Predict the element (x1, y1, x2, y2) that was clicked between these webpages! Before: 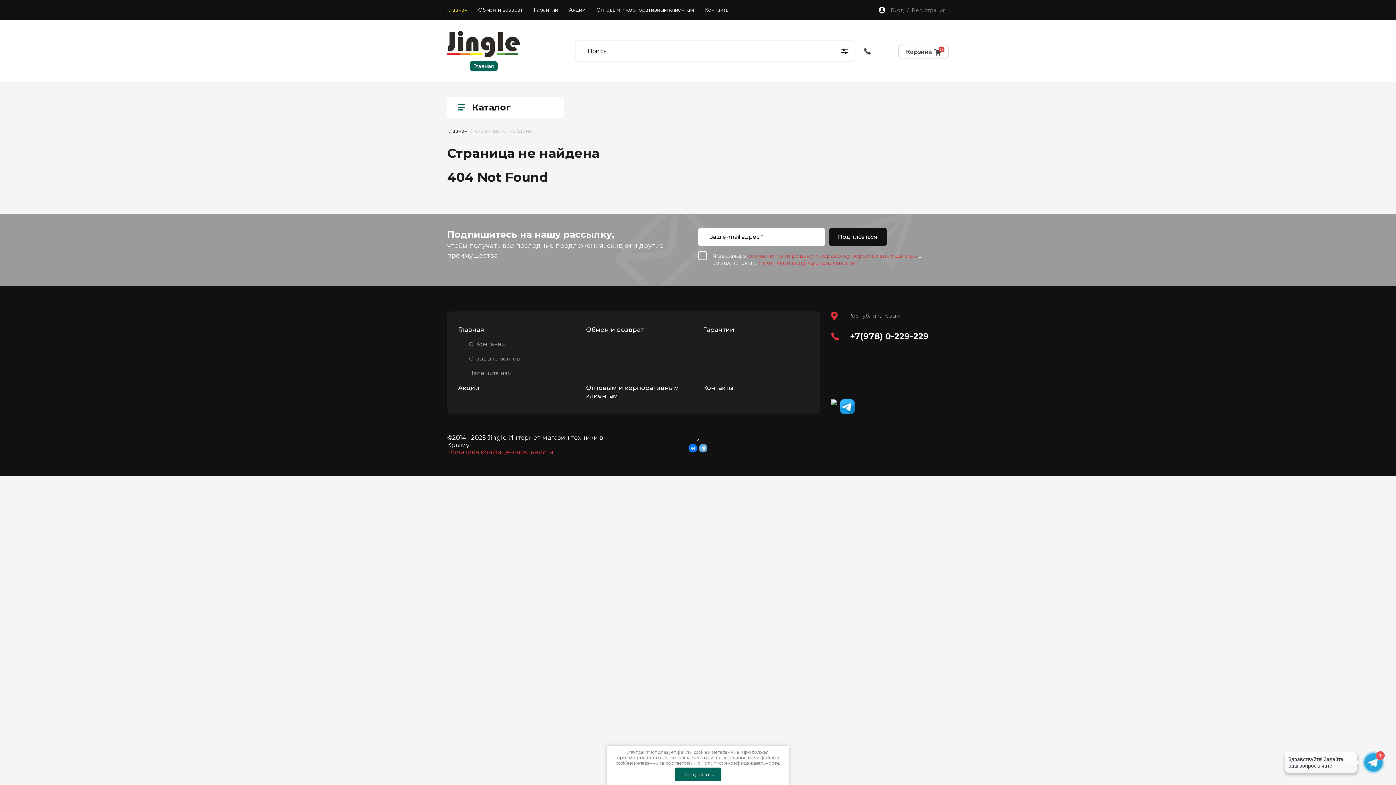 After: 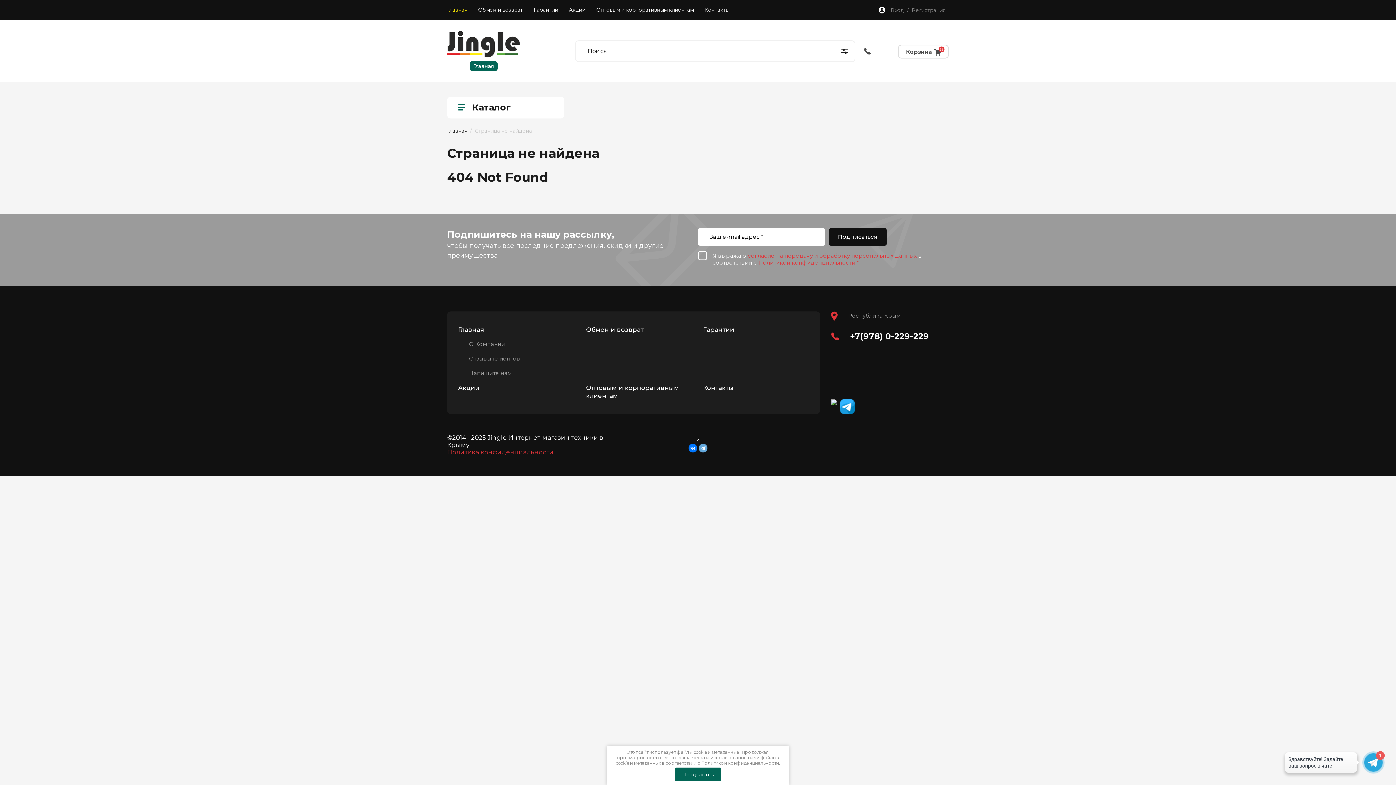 Action: label: Политикой конфиденциальности bbox: (701, 760, 779, 766)